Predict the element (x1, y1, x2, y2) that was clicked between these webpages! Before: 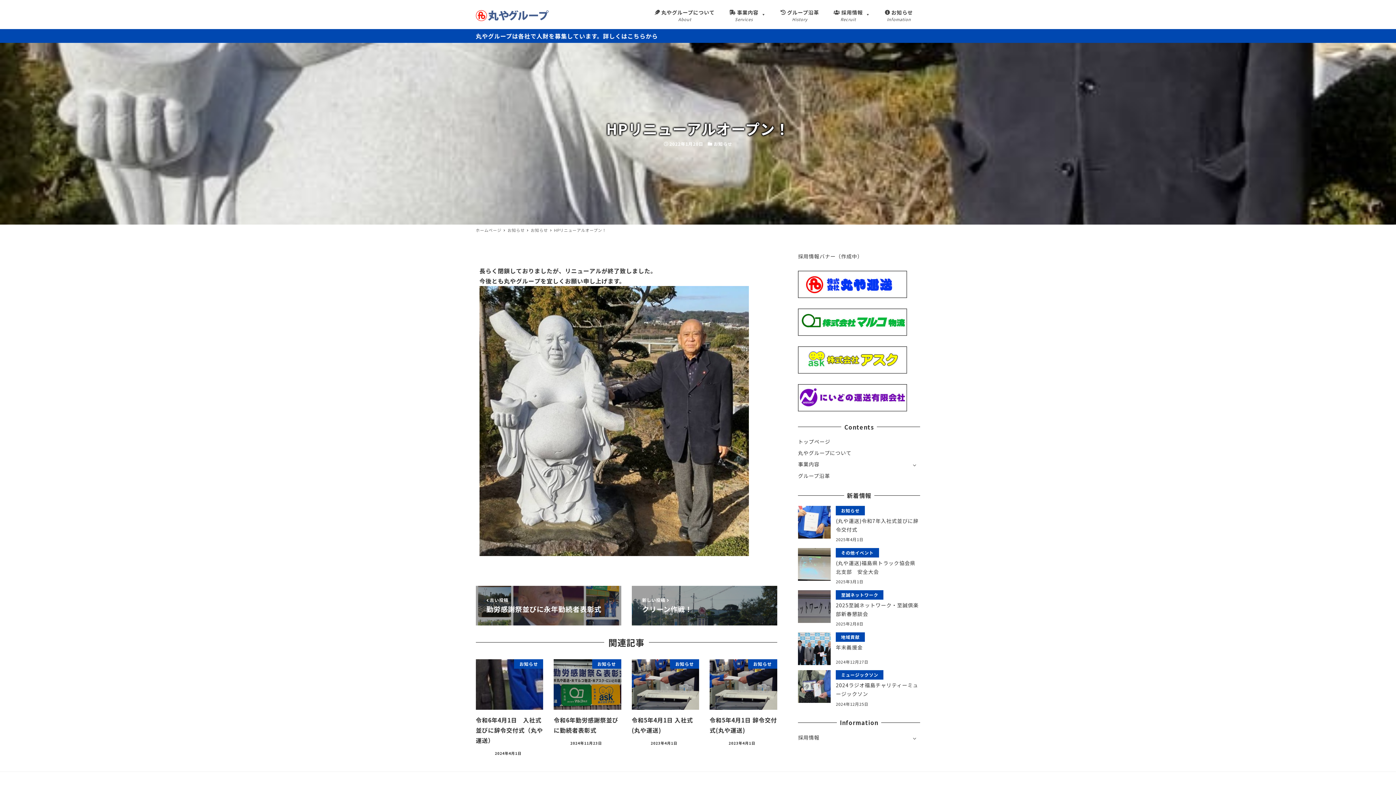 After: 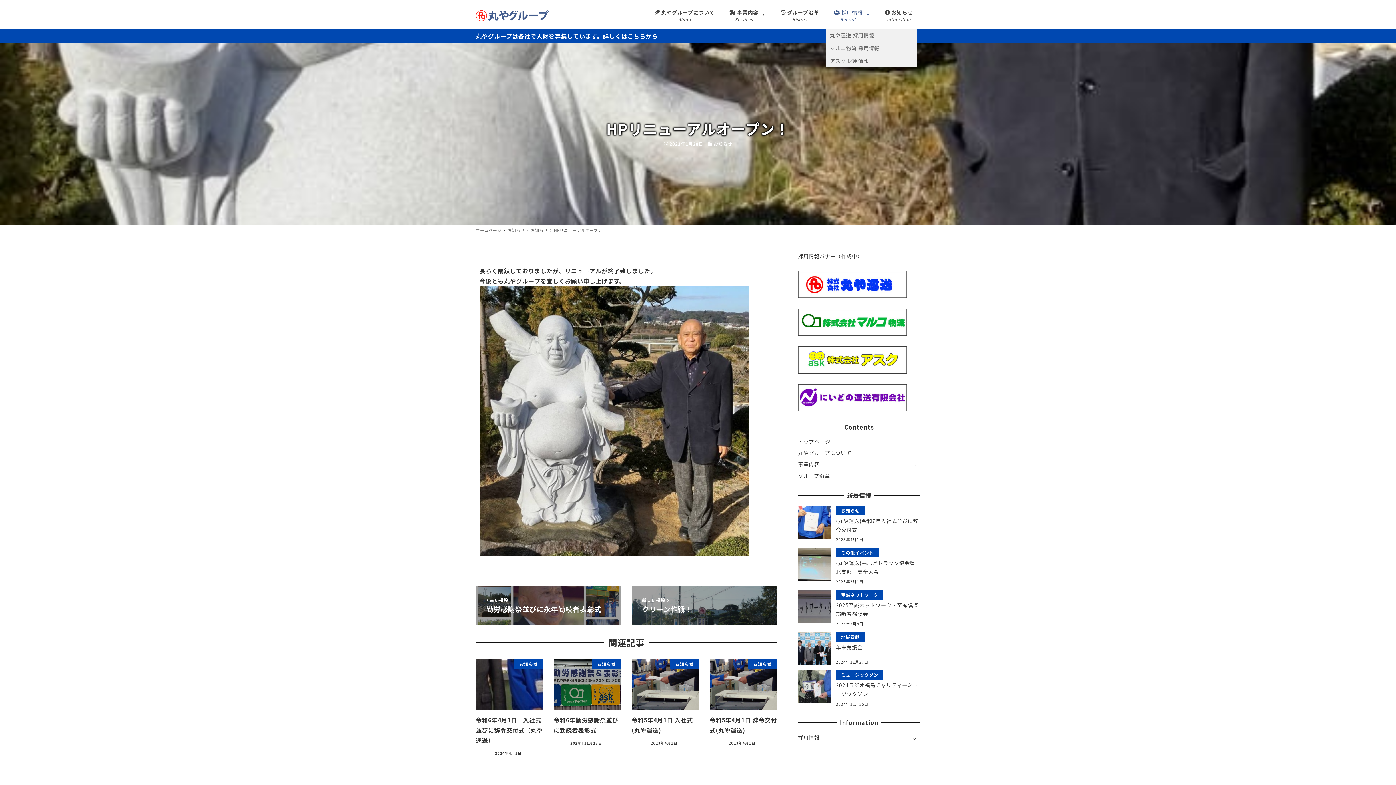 Action: label:  採用情報
Recruit bbox: (826, 0, 877, 29)